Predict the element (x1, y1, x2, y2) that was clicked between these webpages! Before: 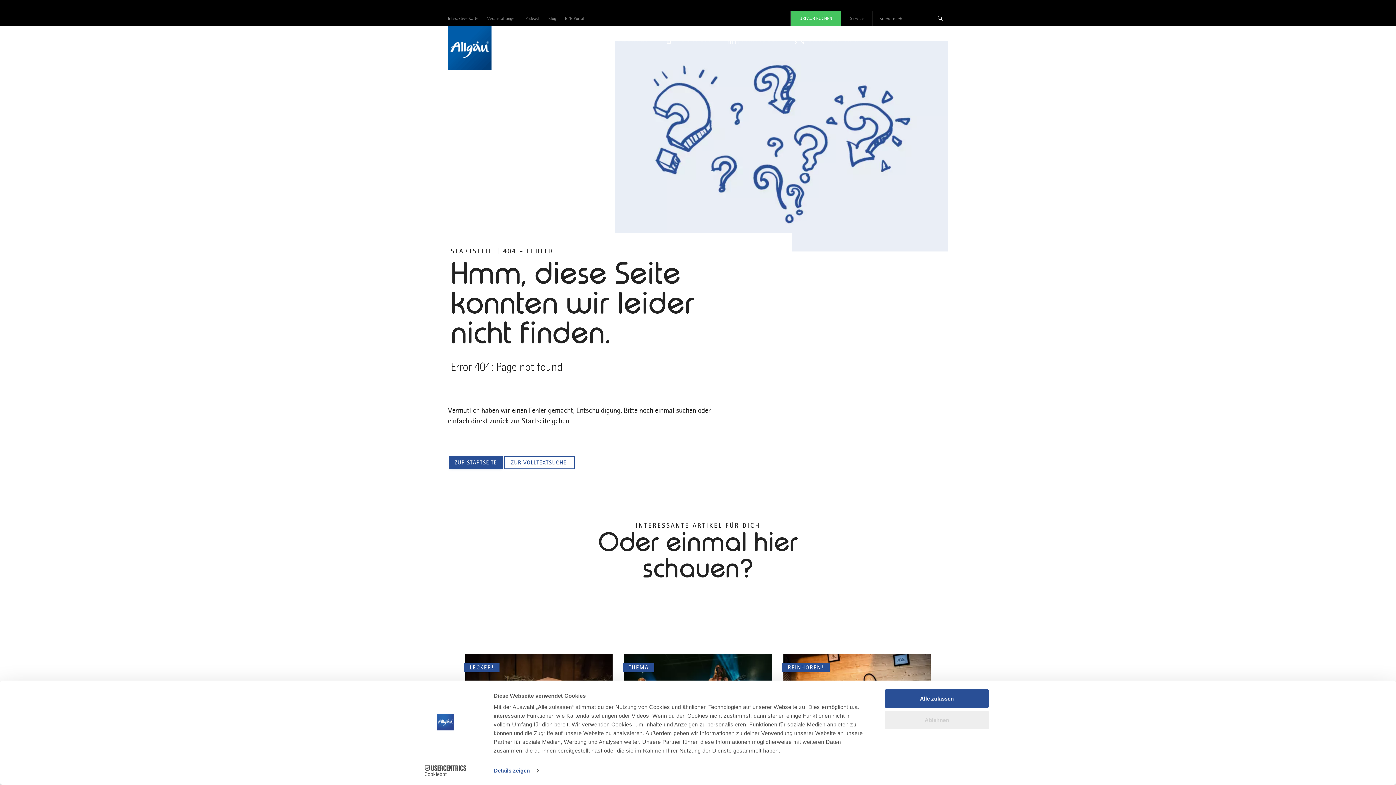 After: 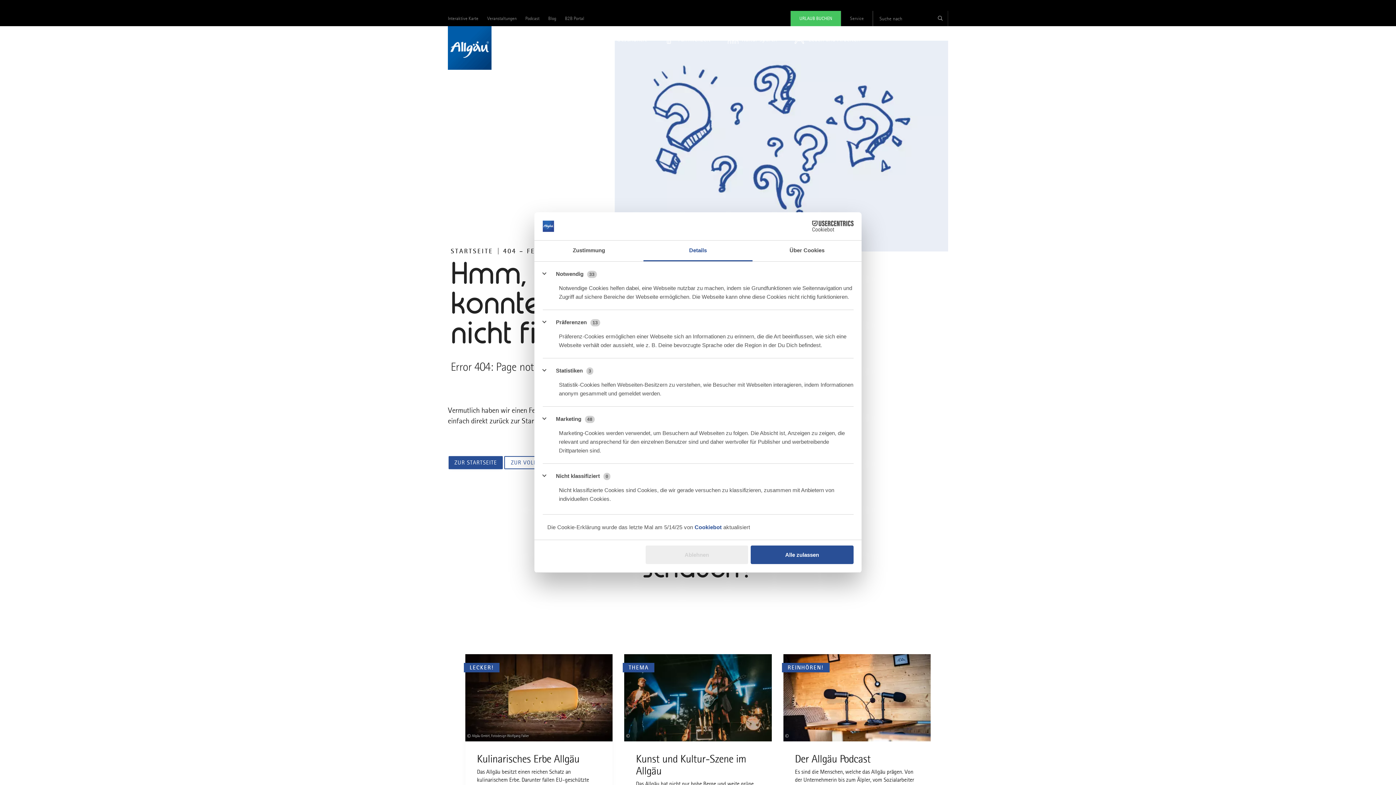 Action: bbox: (493, 765, 538, 776) label: Details zeigen